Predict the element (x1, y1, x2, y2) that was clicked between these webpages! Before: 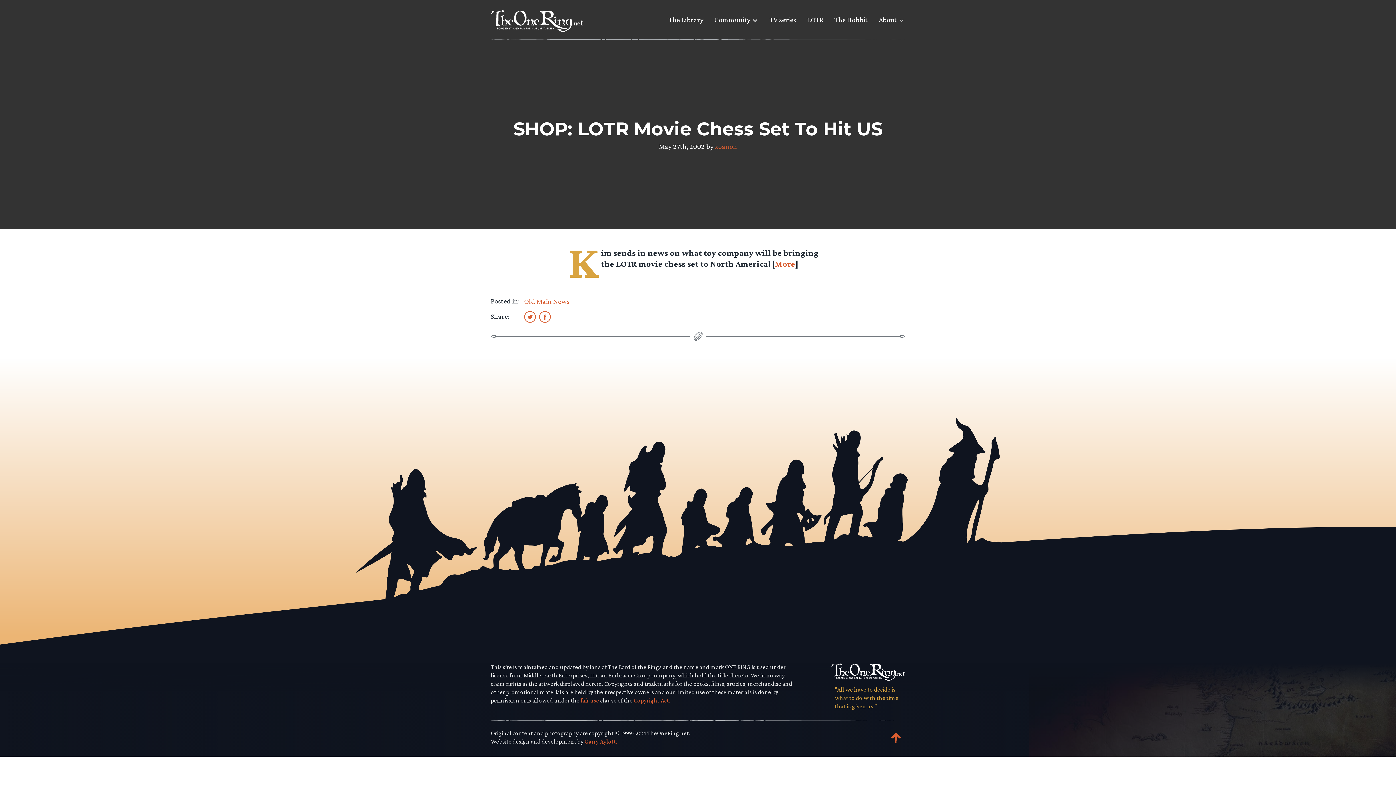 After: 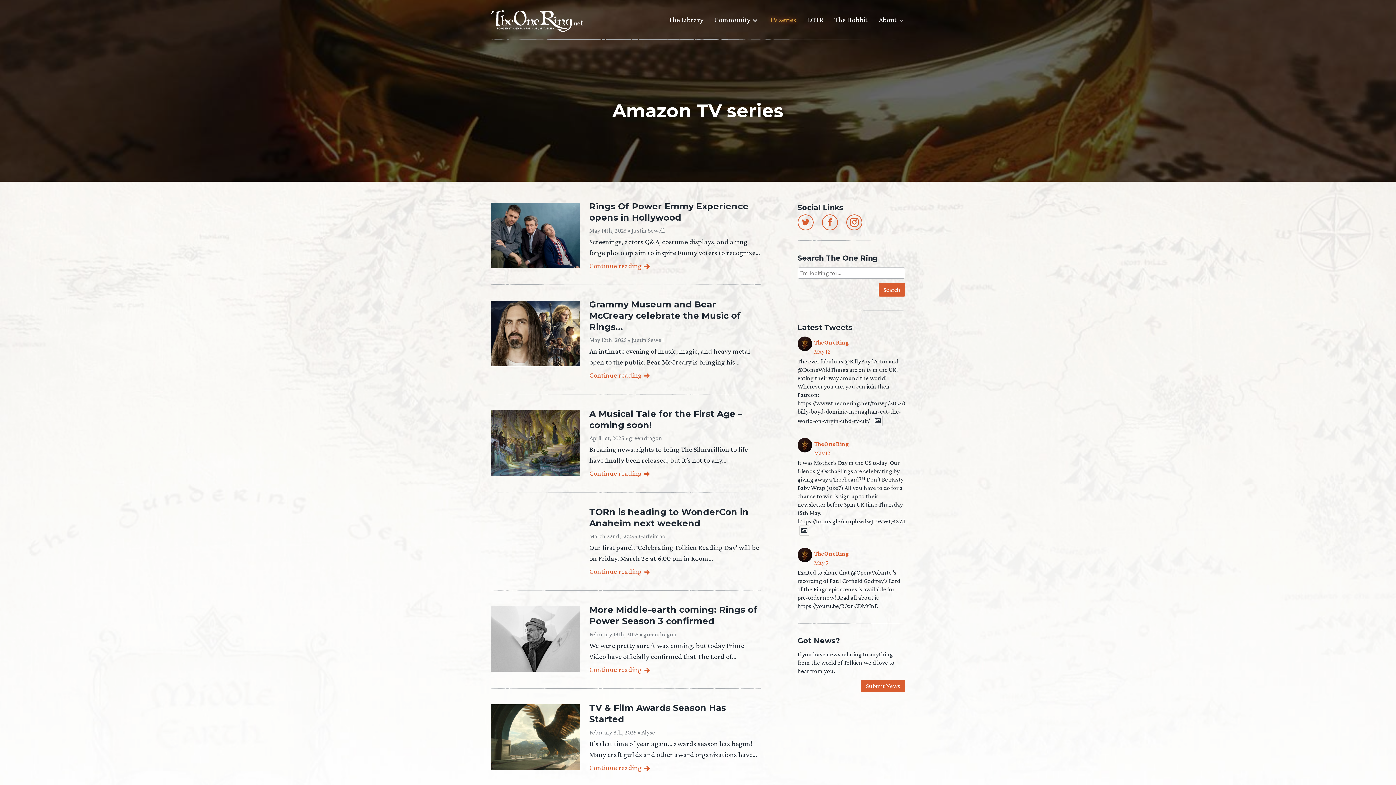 Action: label: TV series bbox: (769, 14, 796, 30)